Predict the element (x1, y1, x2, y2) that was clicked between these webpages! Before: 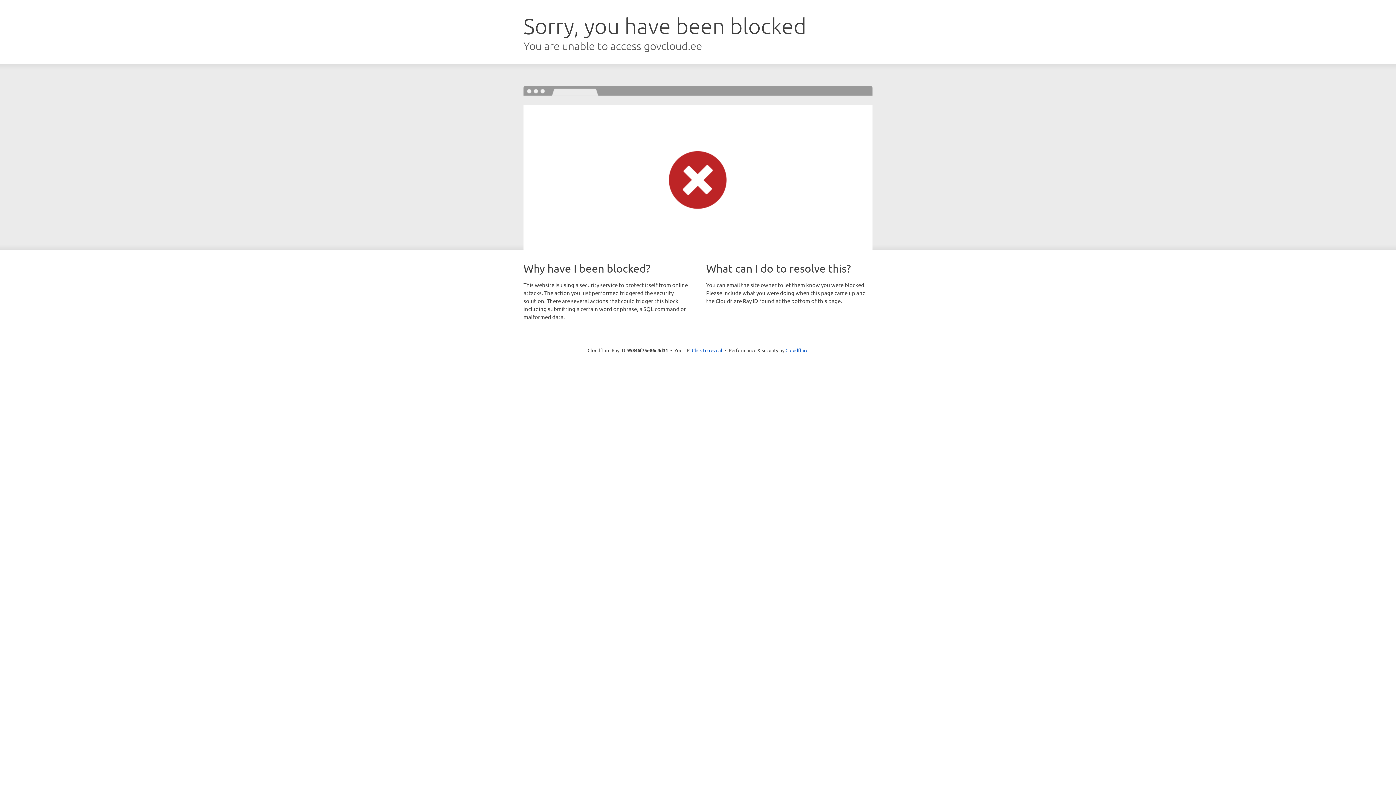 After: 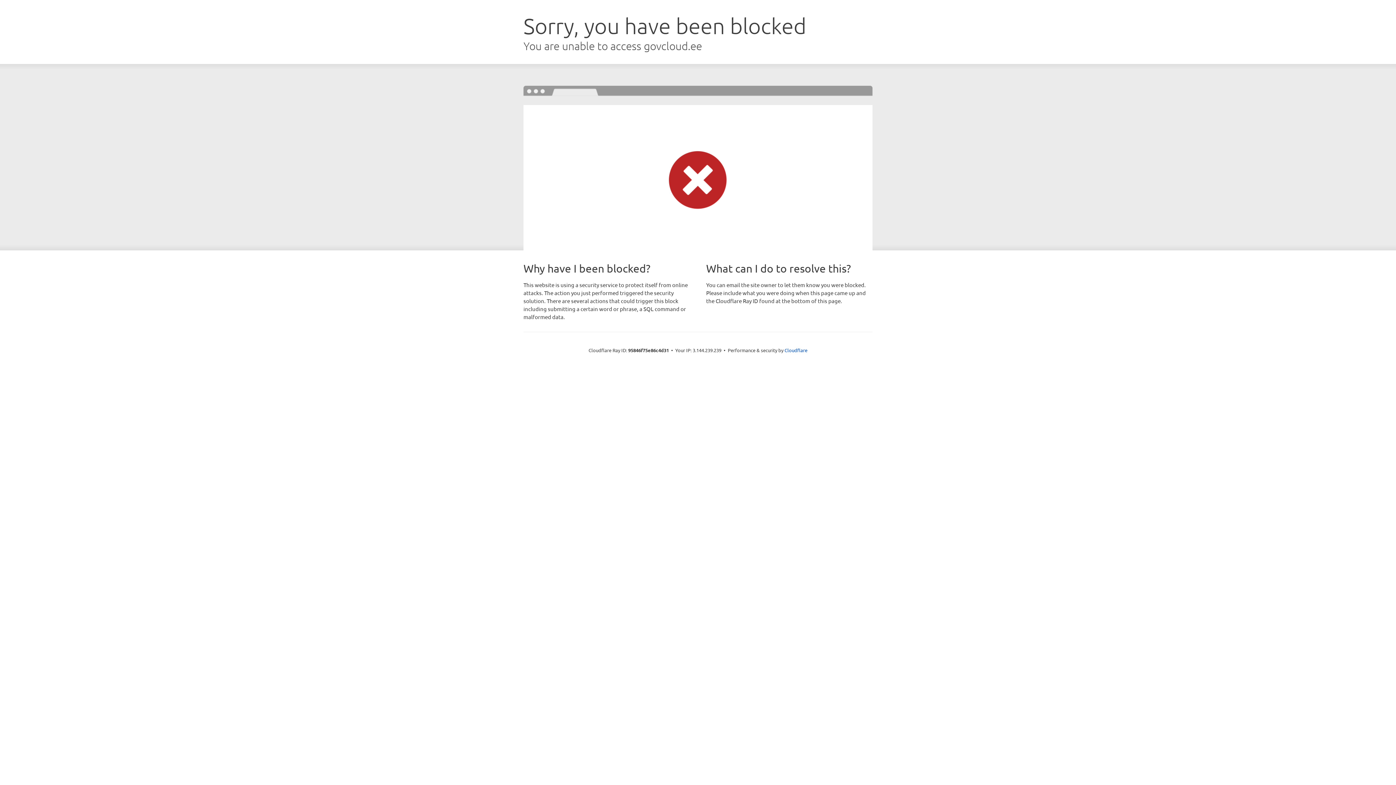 Action: bbox: (692, 346, 722, 353) label: Click to reveal